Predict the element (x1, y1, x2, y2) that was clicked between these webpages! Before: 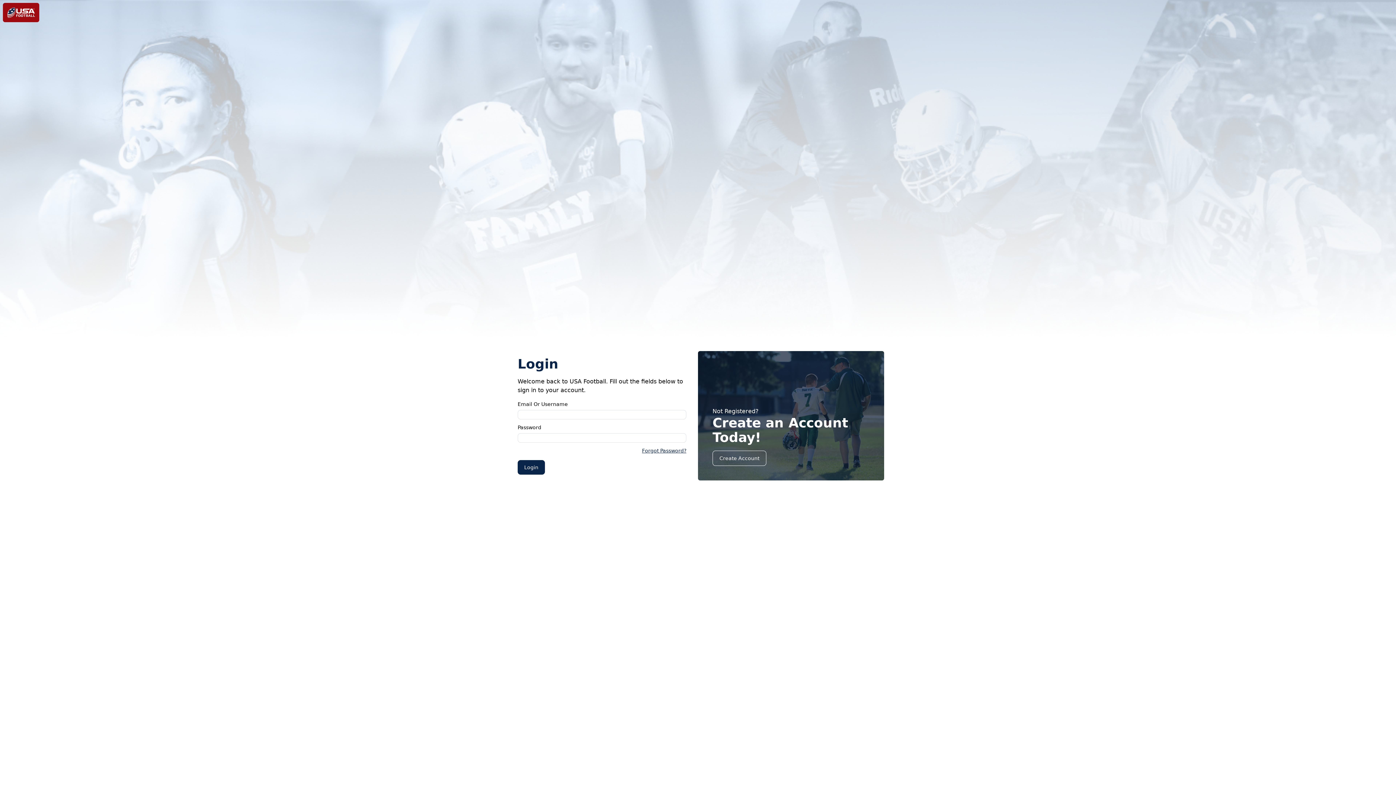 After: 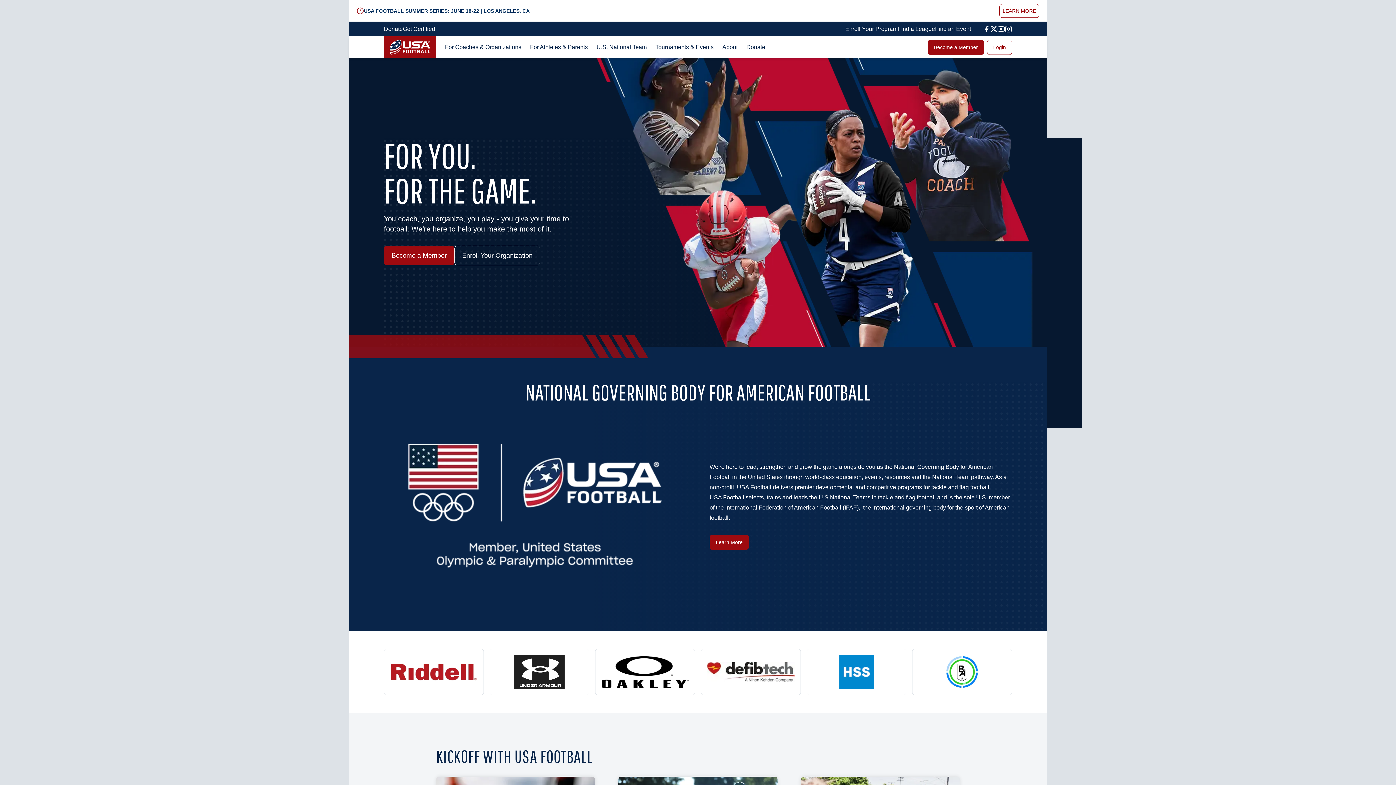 Action: bbox: (2, 2, 39, 22)